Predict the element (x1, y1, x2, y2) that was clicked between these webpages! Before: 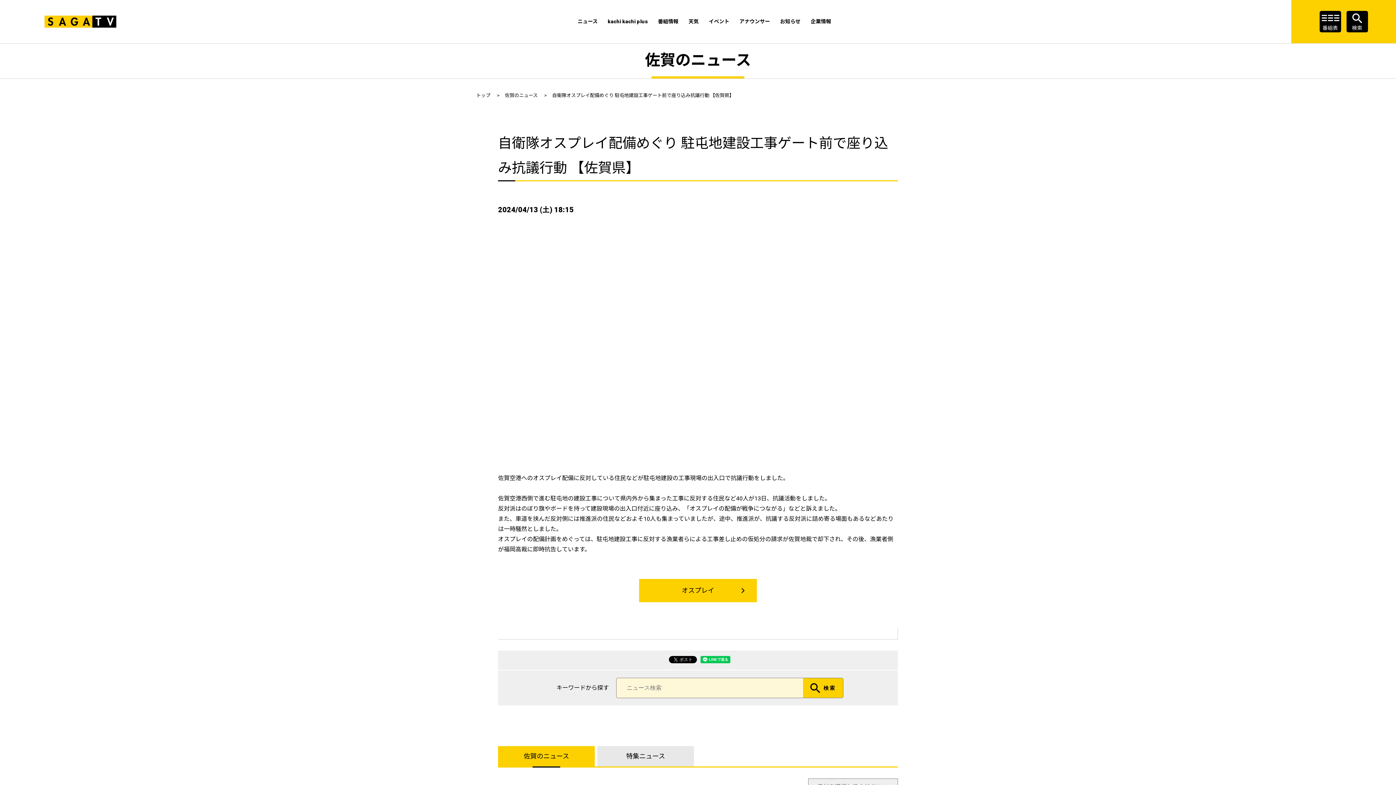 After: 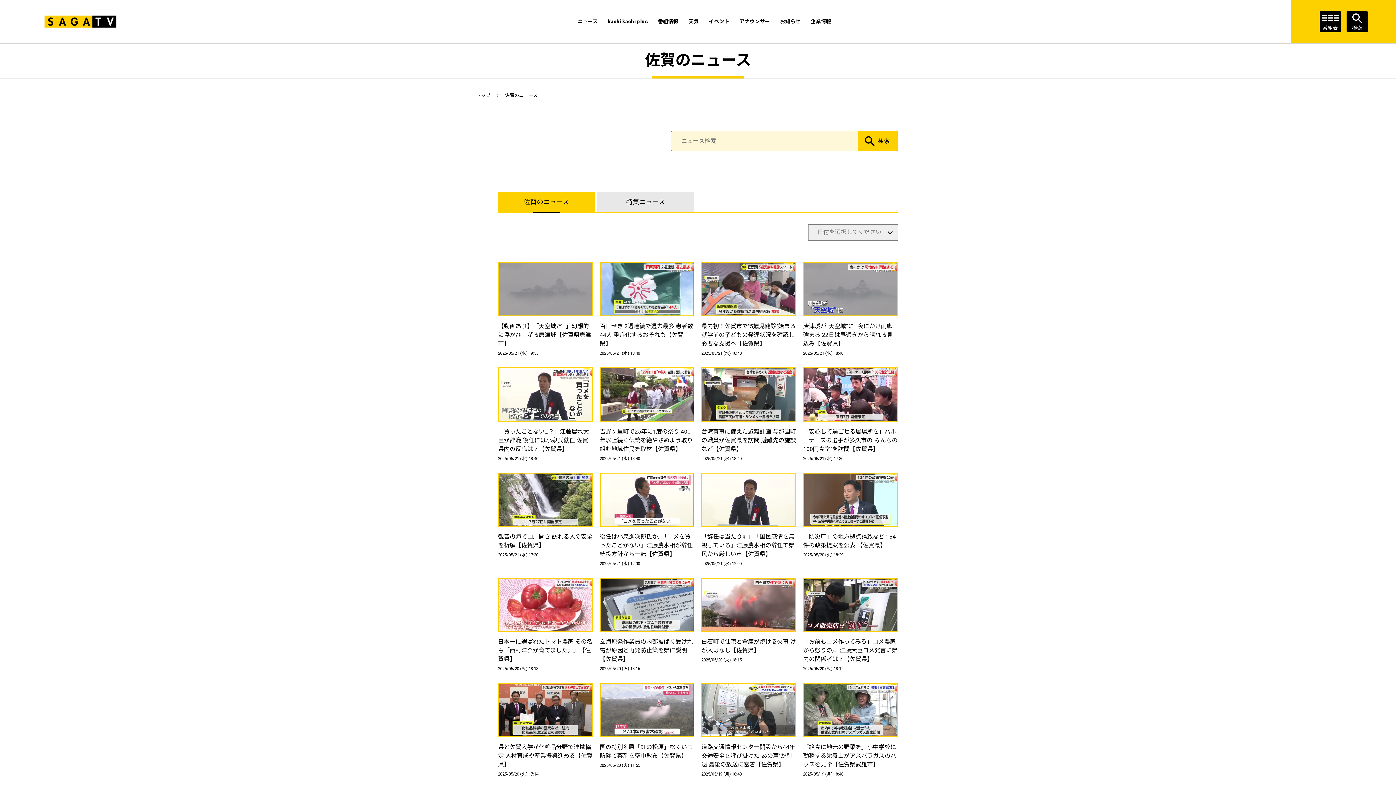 Action: label: ニュース bbox: (572, 16, 602, 26)